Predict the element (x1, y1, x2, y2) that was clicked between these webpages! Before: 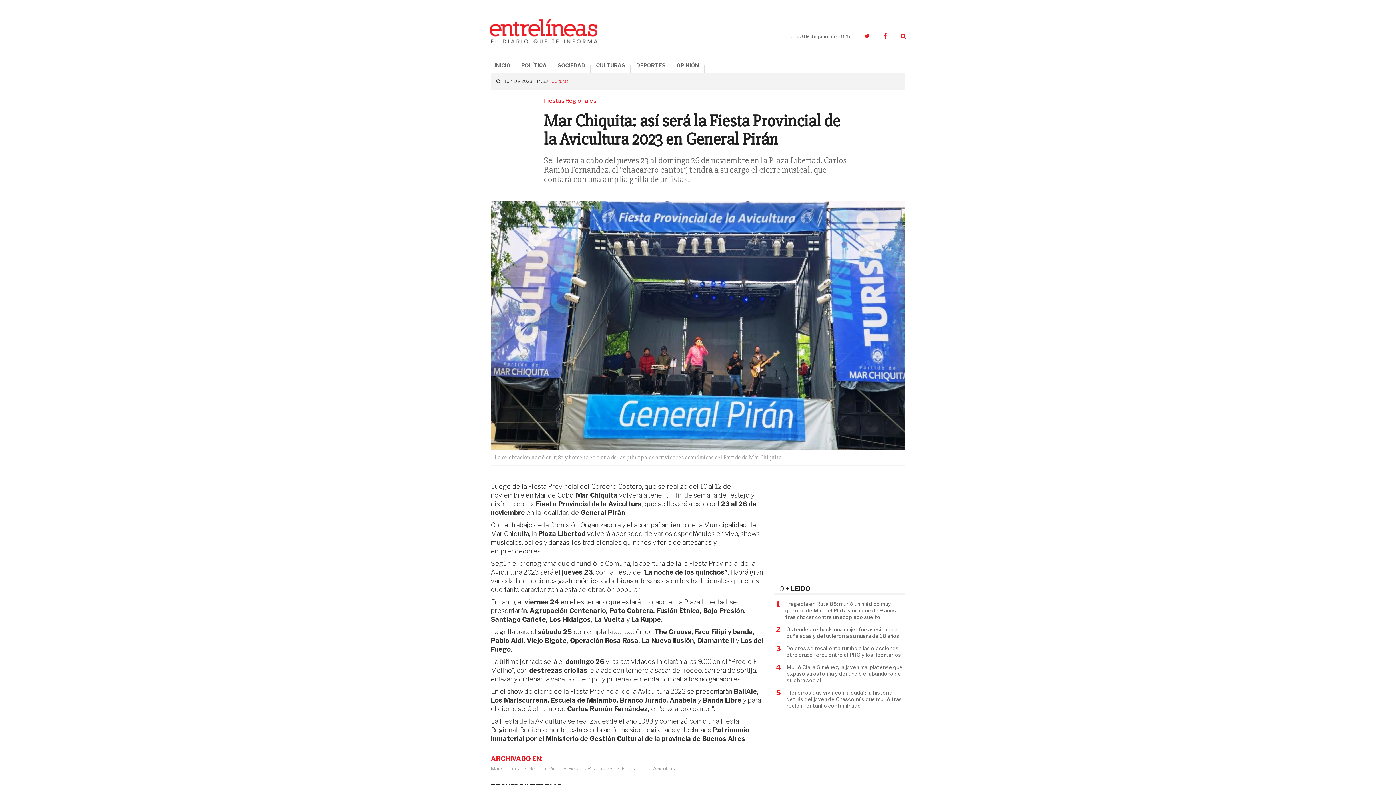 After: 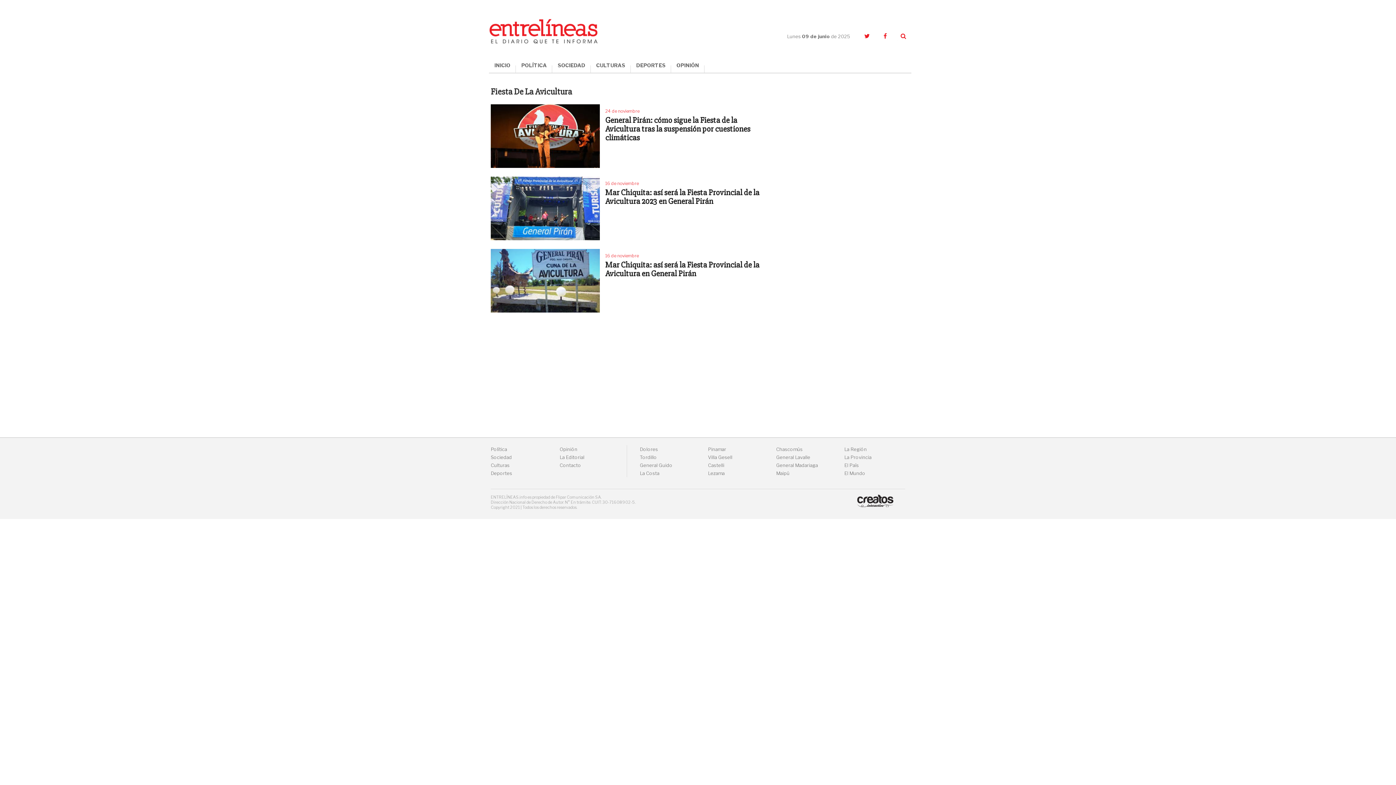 Action: label: Fiesta De La Avicultura bbox: (621, 763, 677, 774)